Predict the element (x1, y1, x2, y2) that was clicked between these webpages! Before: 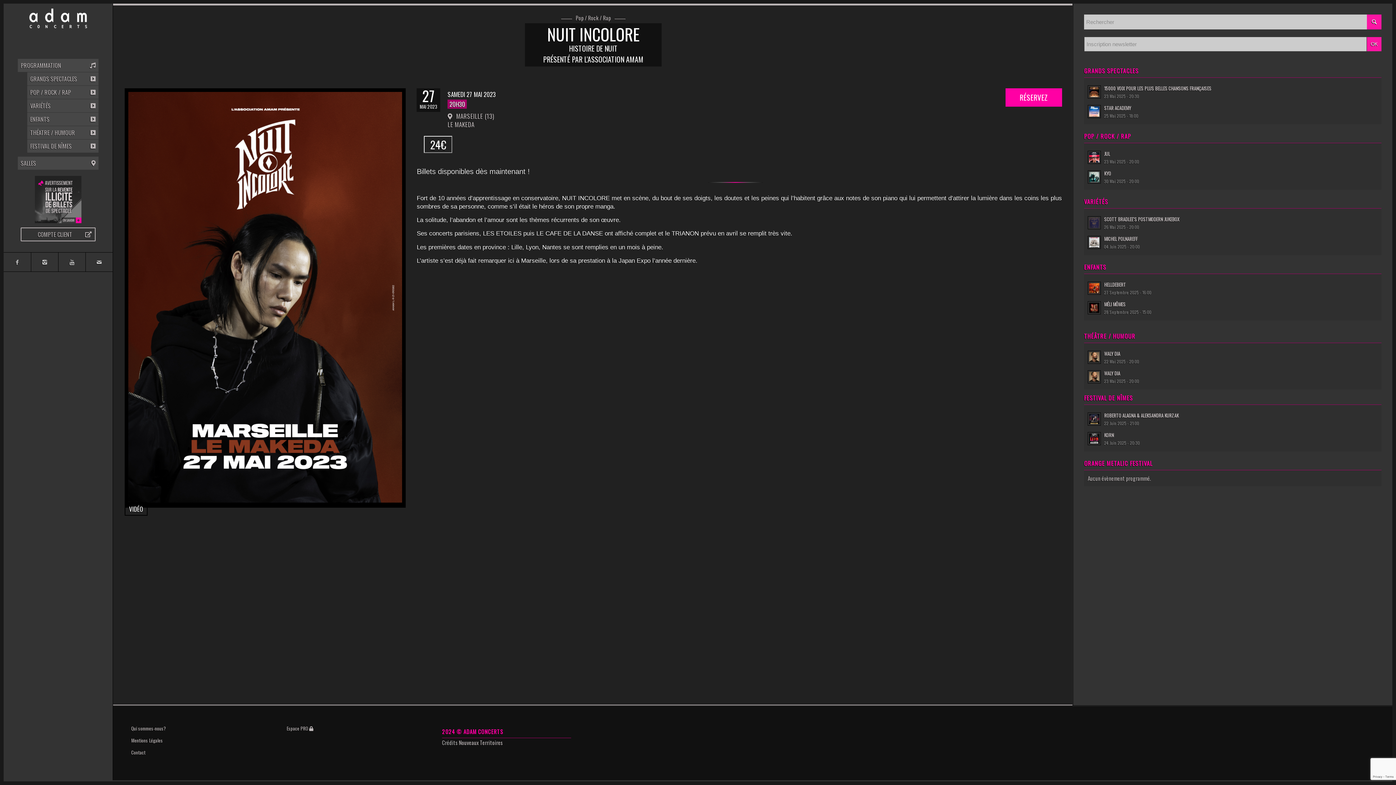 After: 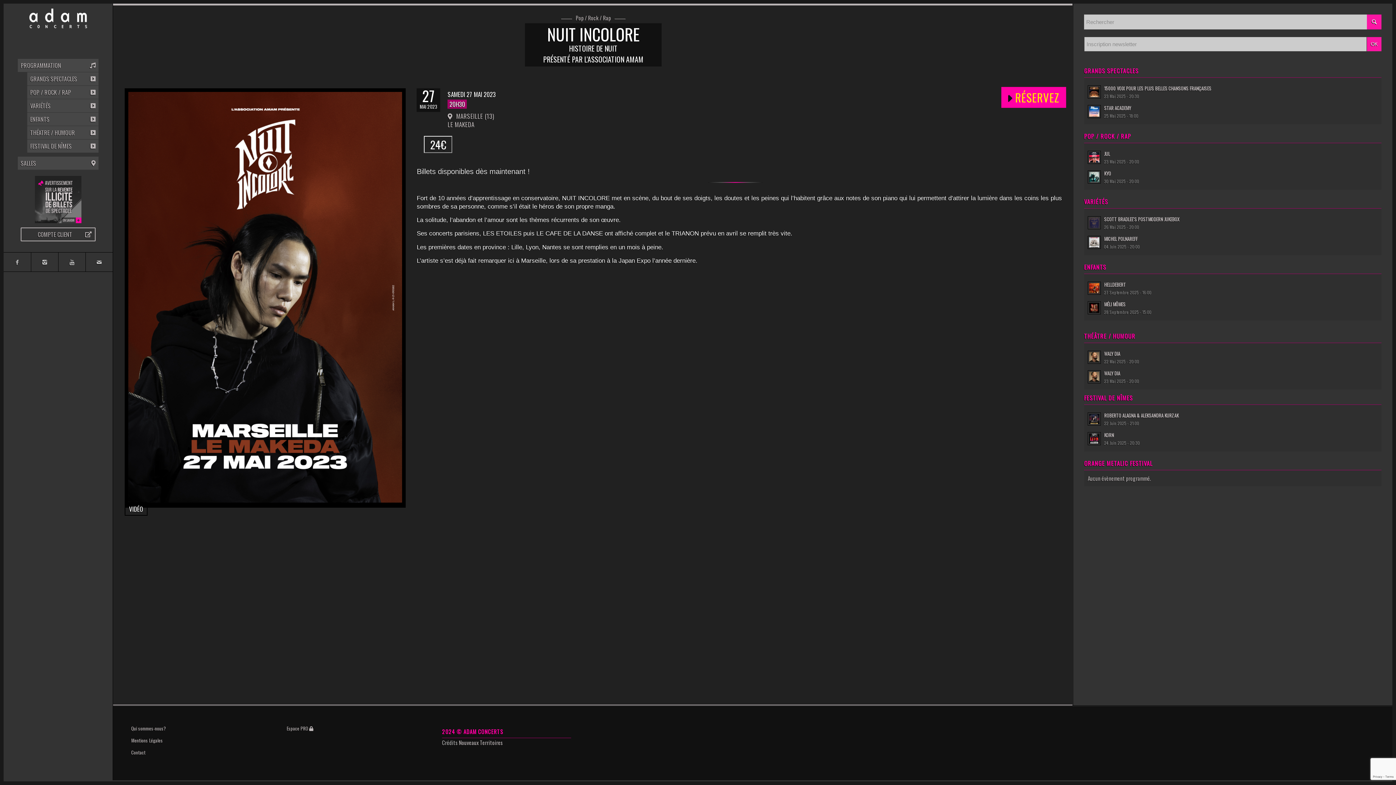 Action: label: RÉSERVEZ bbox: (1005, 88, 1062, 106)